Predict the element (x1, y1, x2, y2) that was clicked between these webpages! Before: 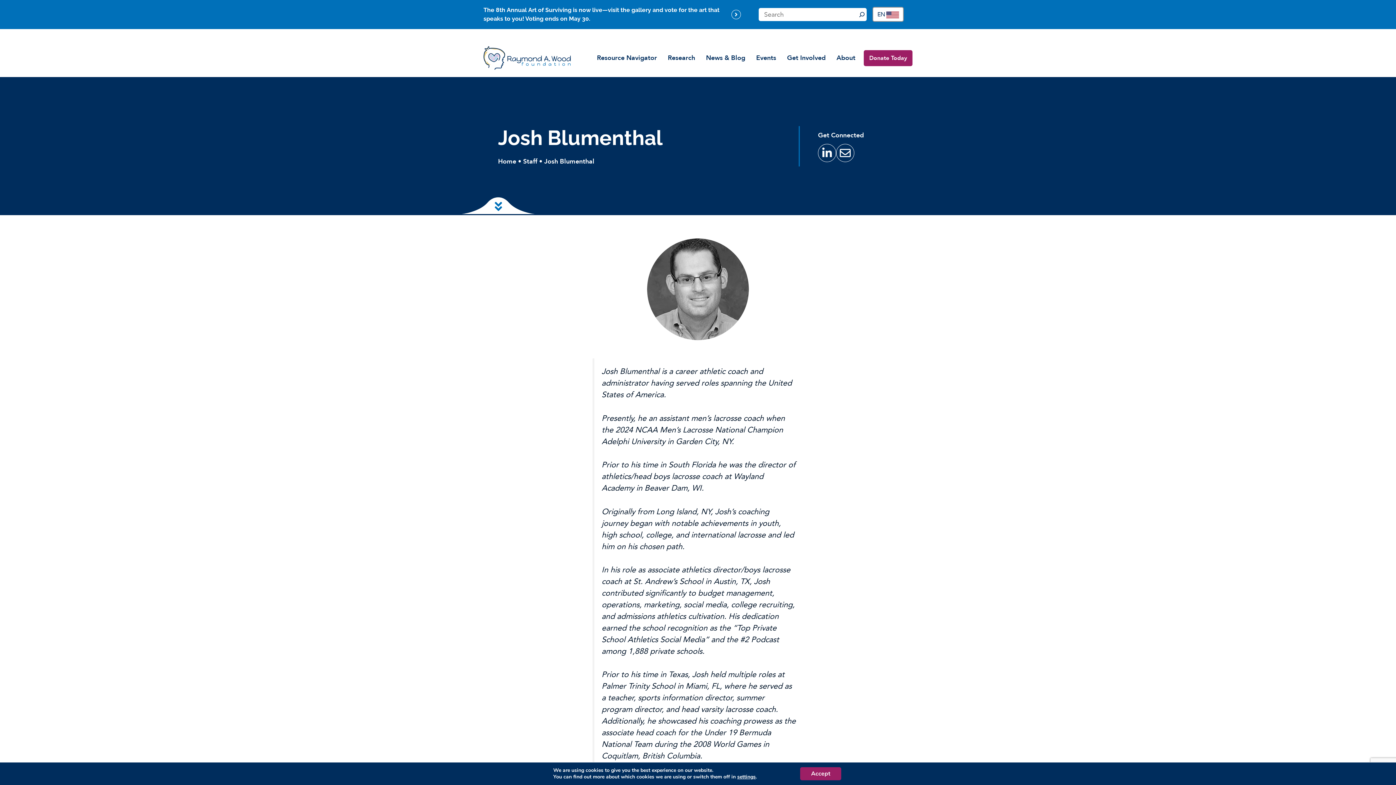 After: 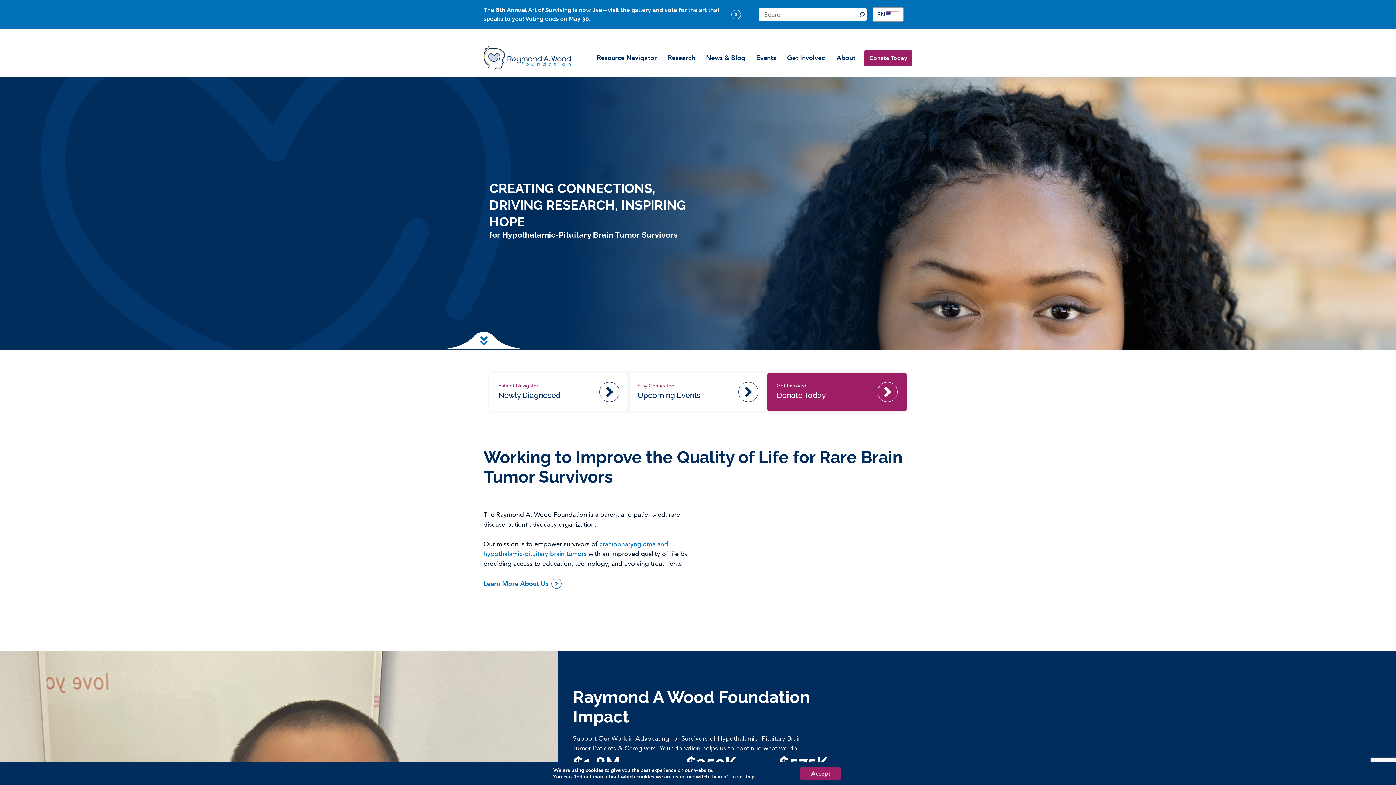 Action: bbox: (483, 53, 570, 62)